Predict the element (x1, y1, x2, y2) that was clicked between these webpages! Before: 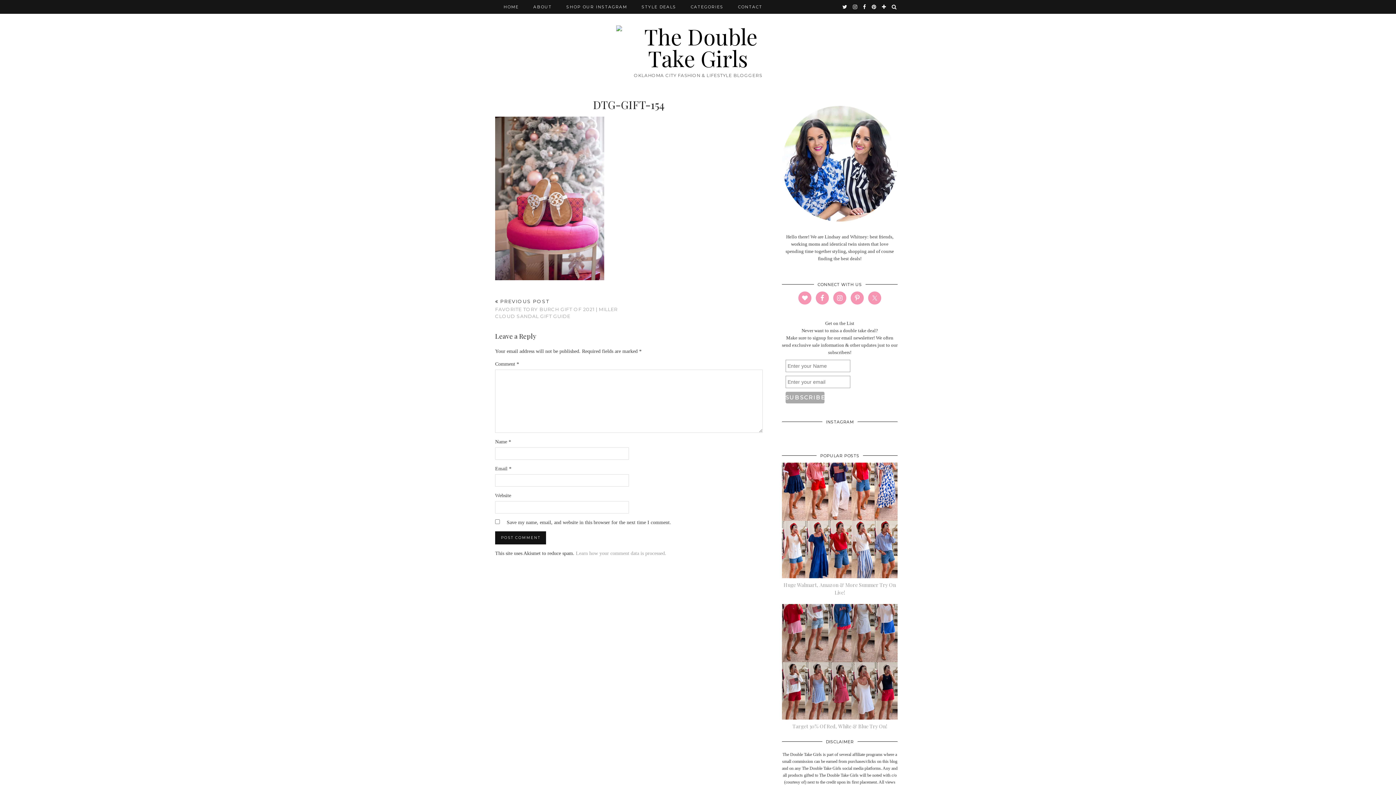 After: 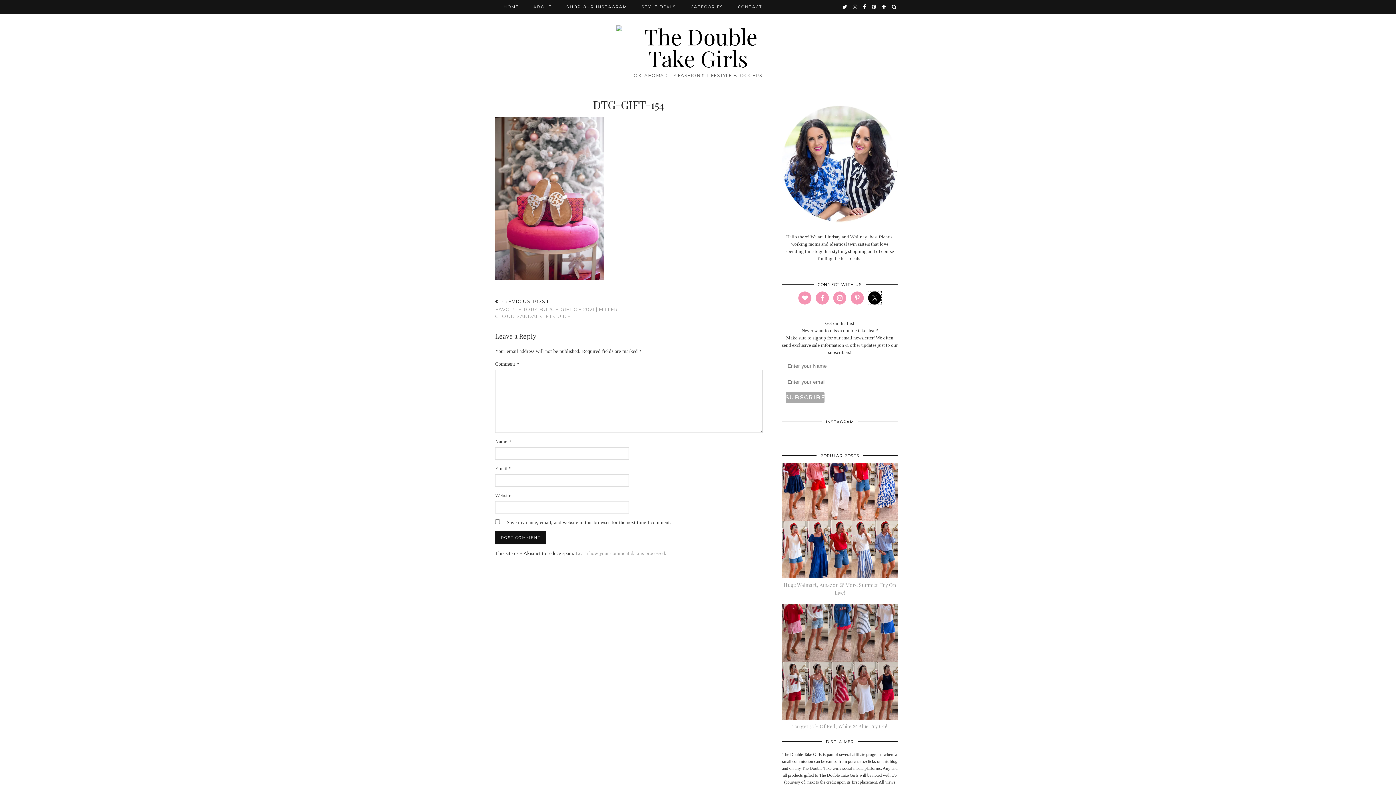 Action: bbox: (868, 291, 881, 304)